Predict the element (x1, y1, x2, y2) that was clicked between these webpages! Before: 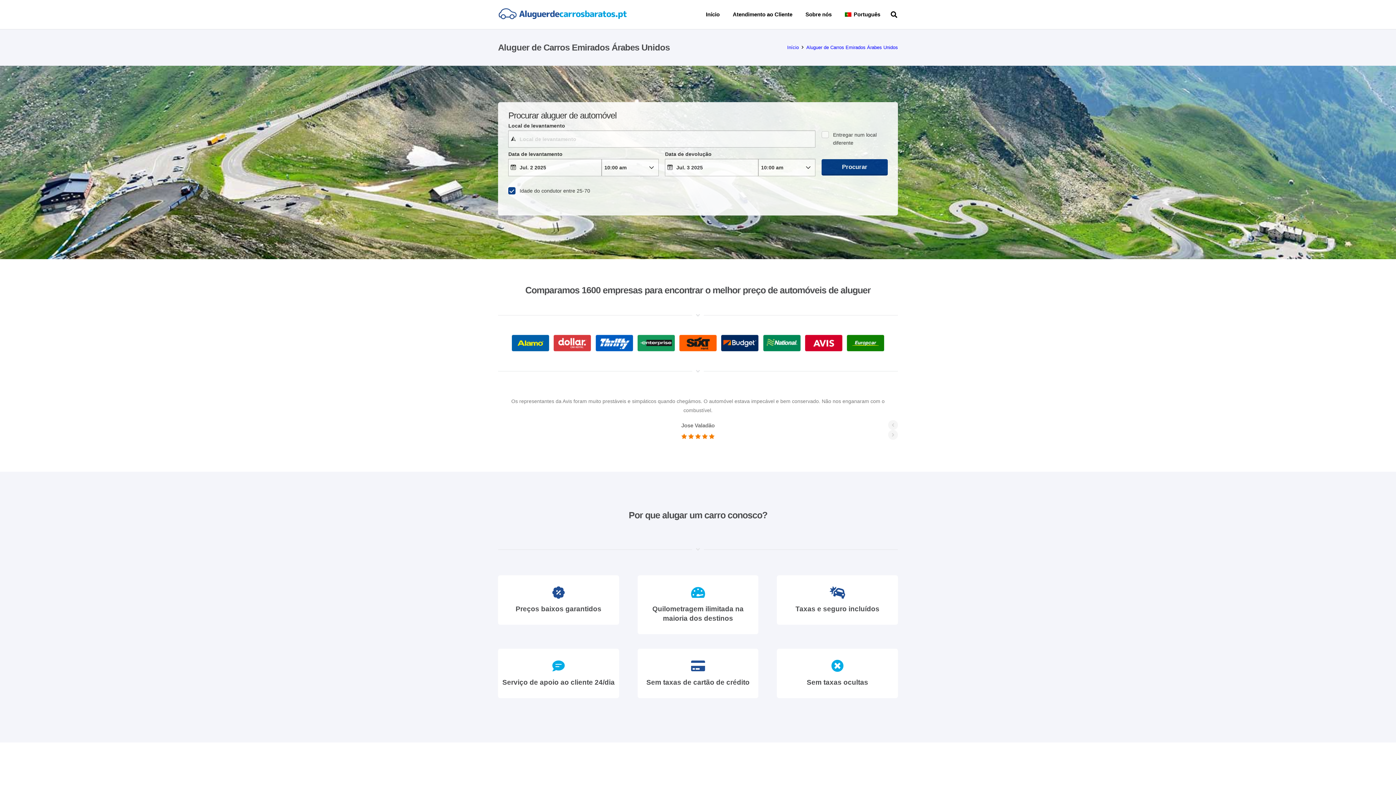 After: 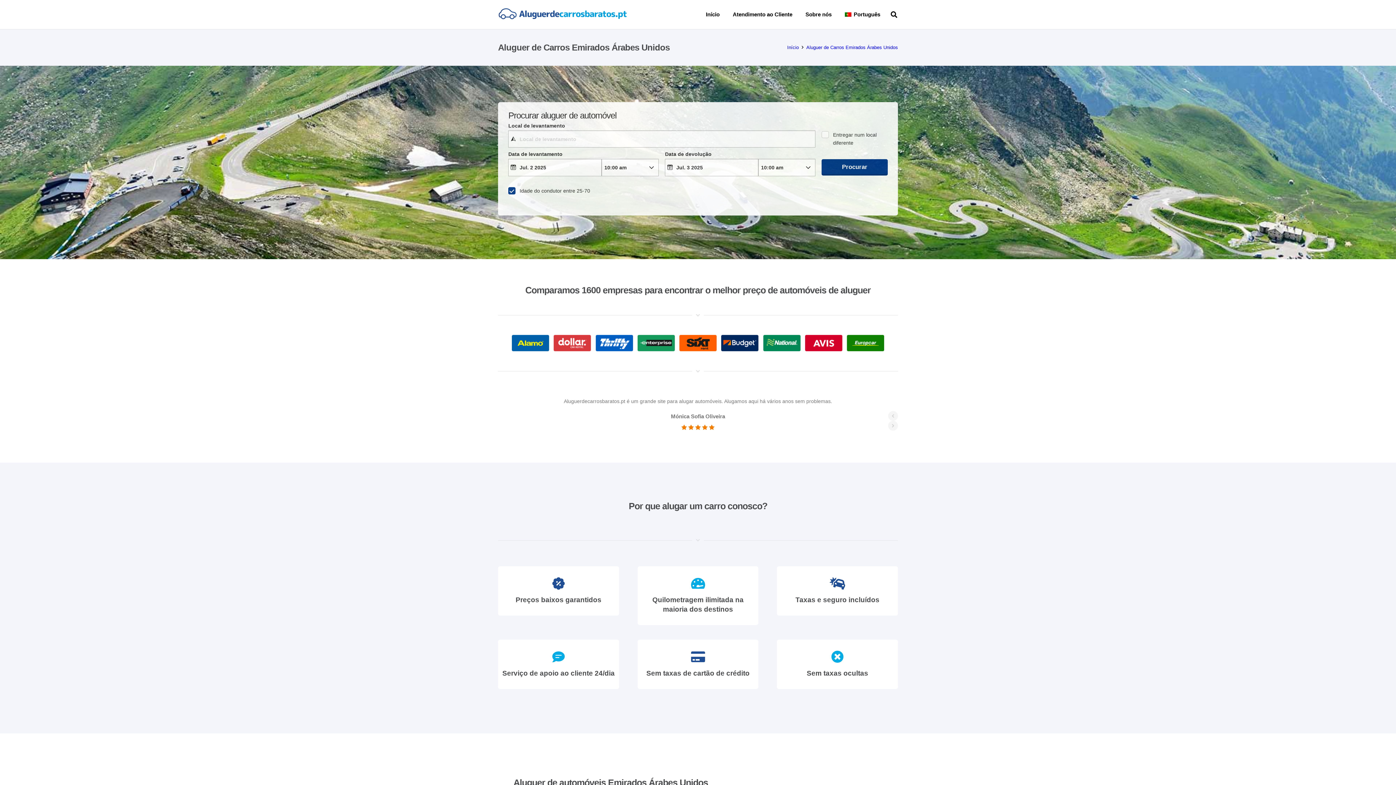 Action: bbox: (888, 437, 898, 447)